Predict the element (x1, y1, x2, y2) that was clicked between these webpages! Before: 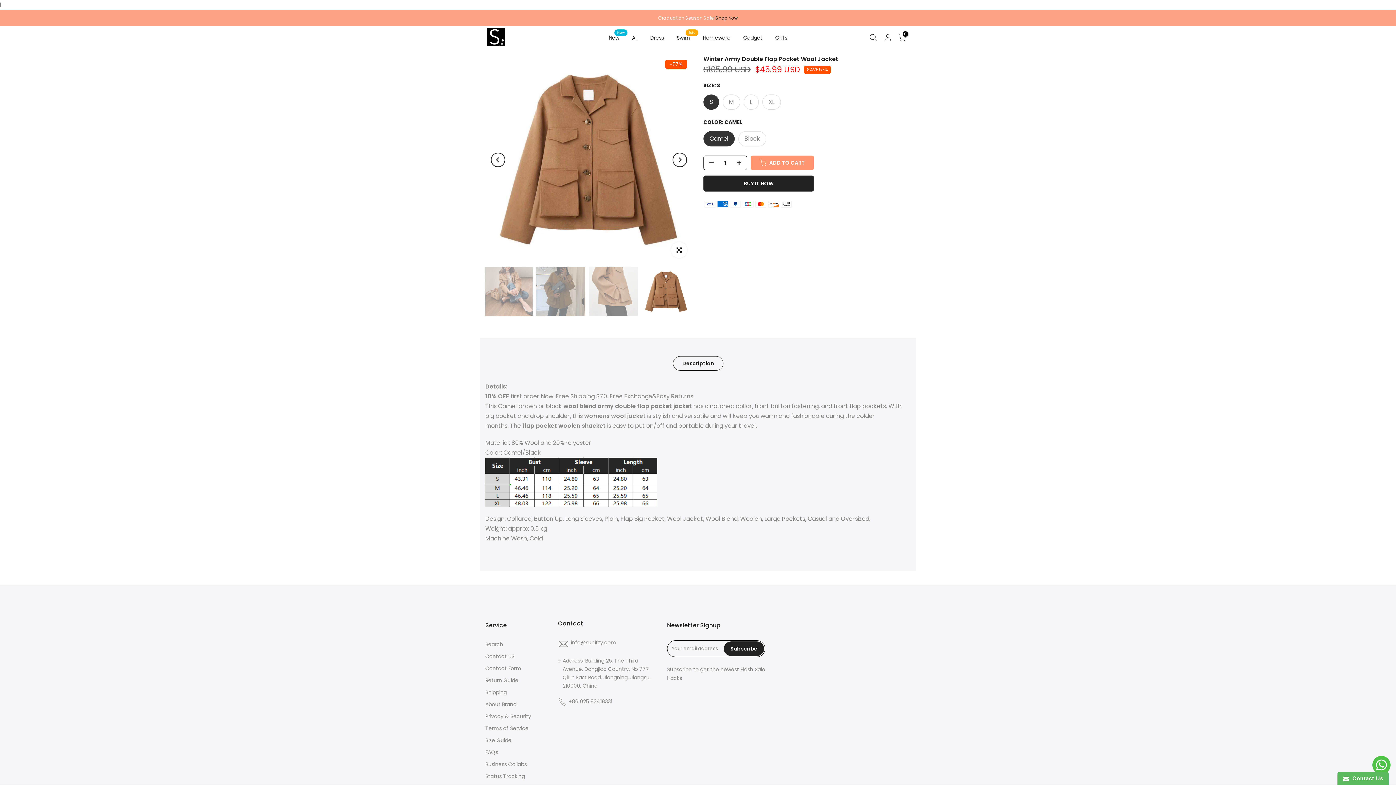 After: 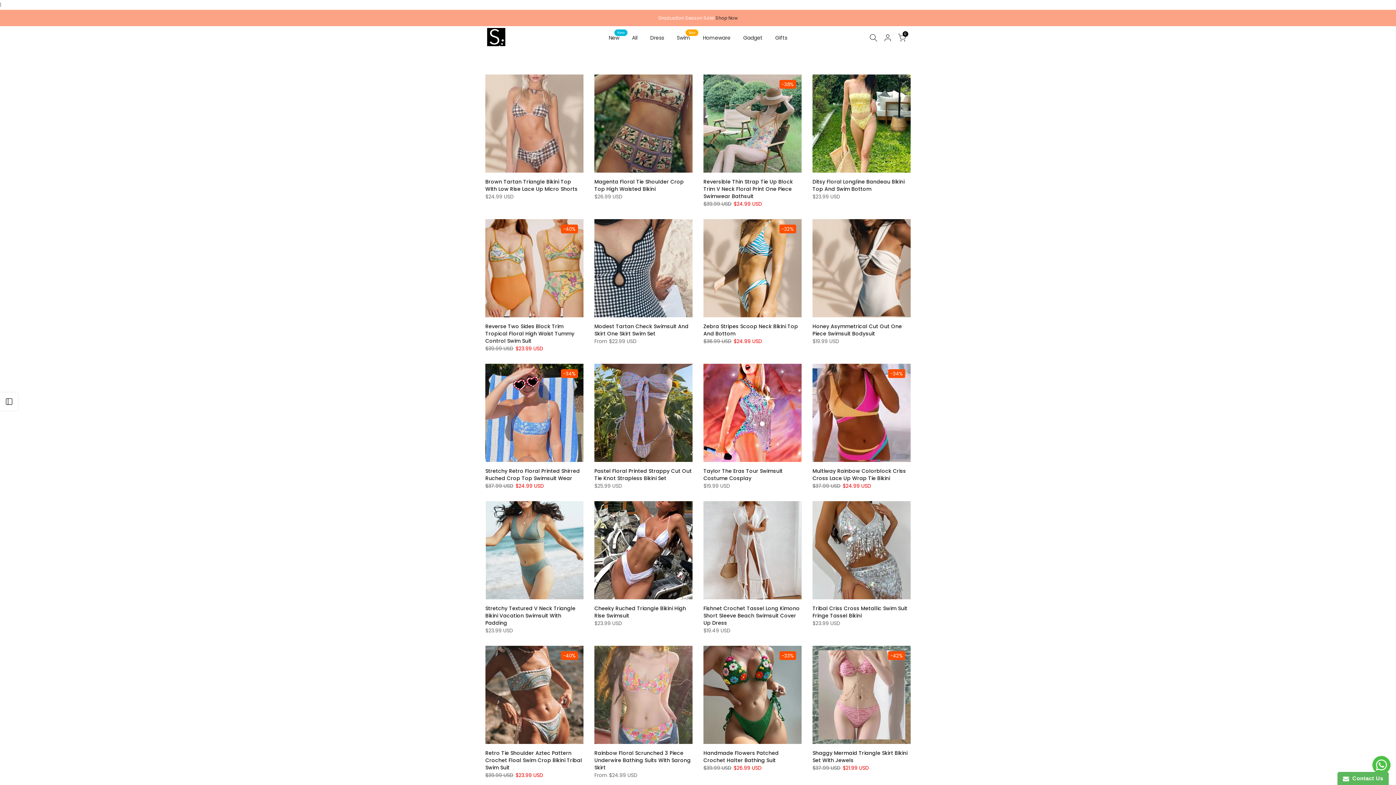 Action: label: Swim
Sale bbox: (670, 33, 696, 42)